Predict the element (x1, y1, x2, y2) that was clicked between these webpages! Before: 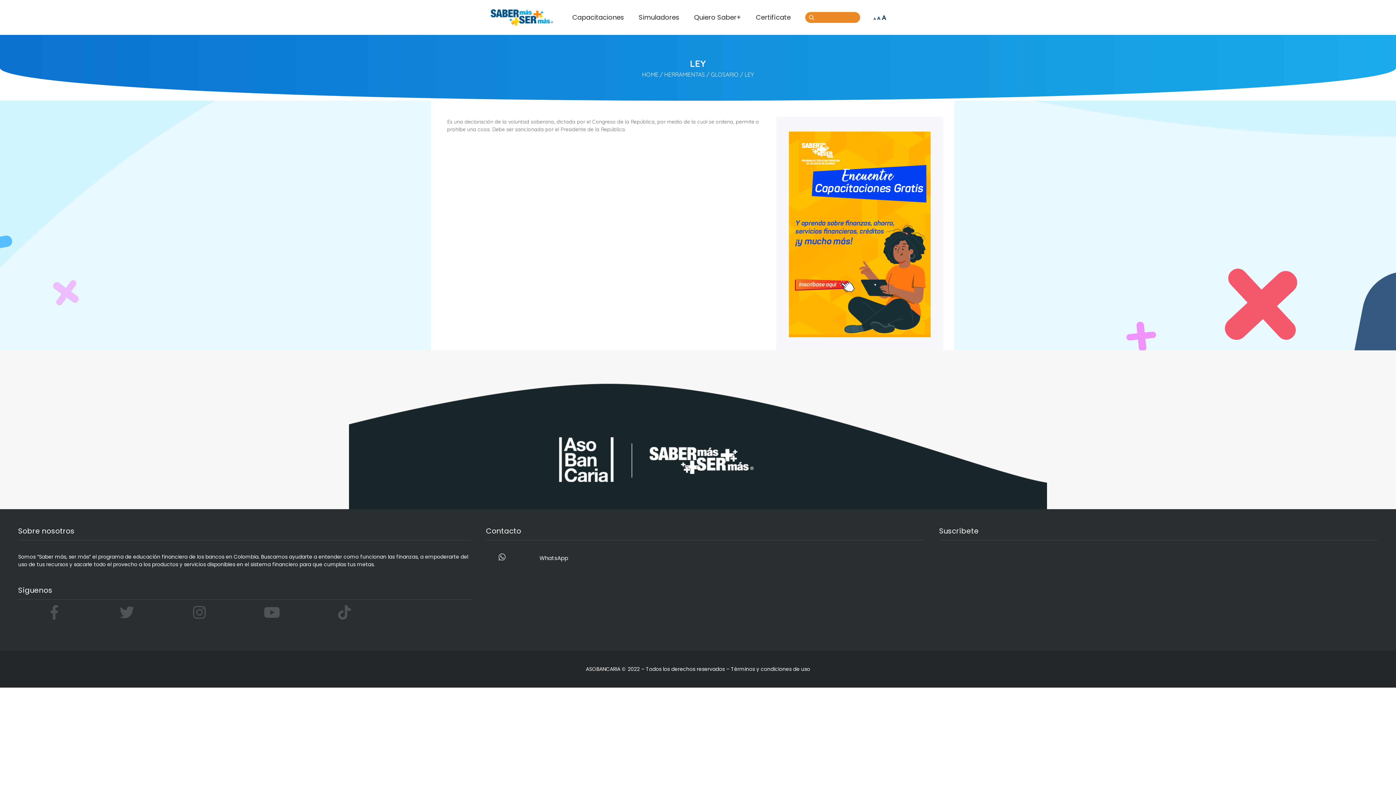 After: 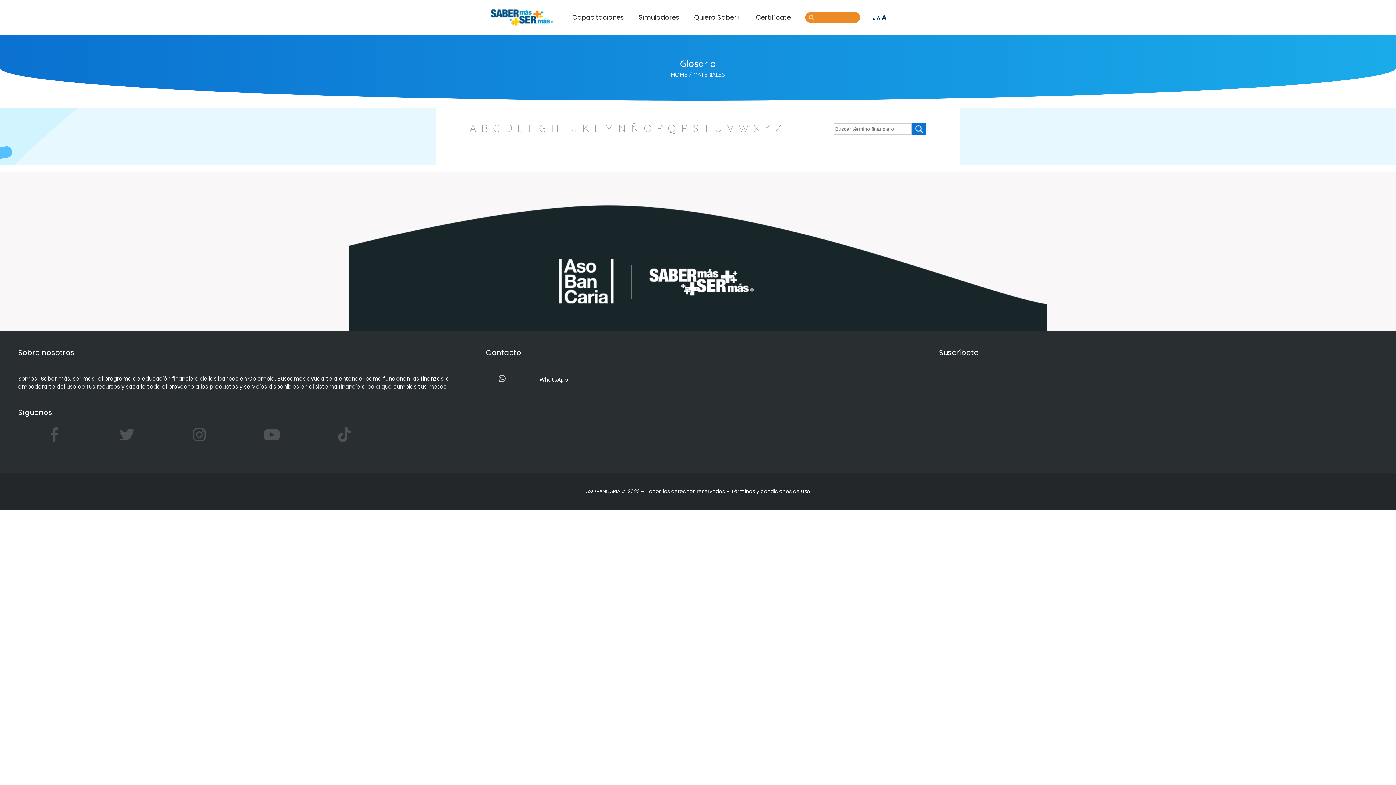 Action: bbox: (710, 70, 738, 78) label: GLOSARIO